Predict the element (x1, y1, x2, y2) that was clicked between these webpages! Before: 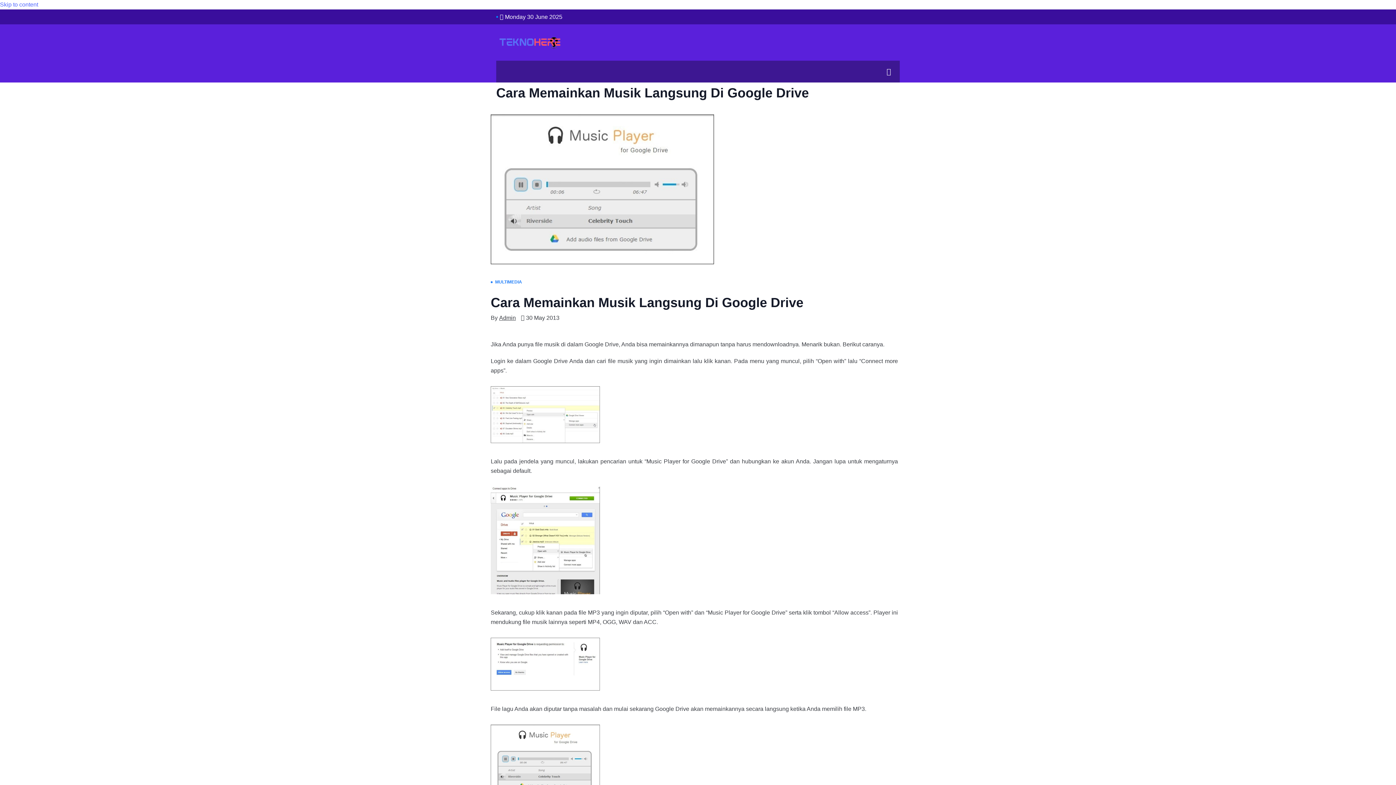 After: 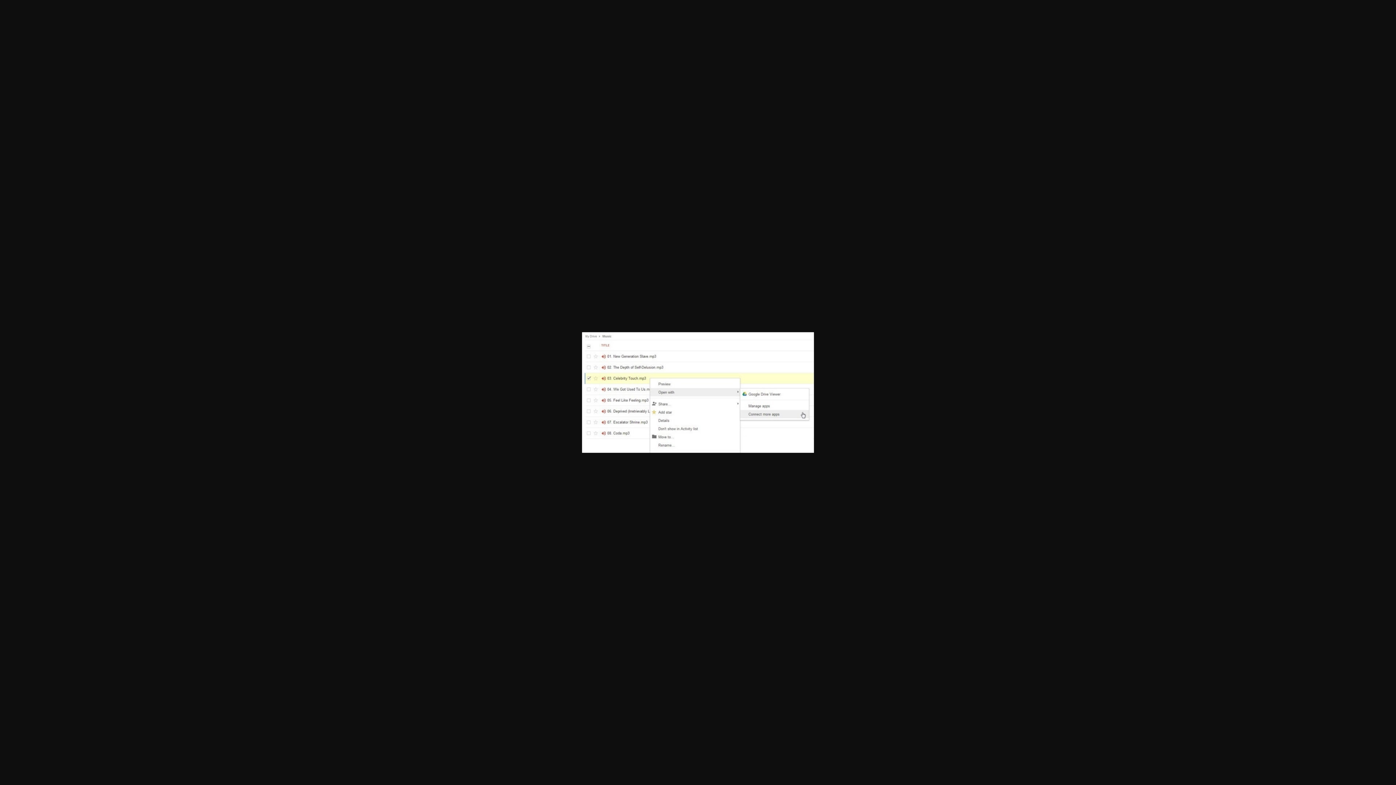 Action: bbox: (490, 382, 600, 446)